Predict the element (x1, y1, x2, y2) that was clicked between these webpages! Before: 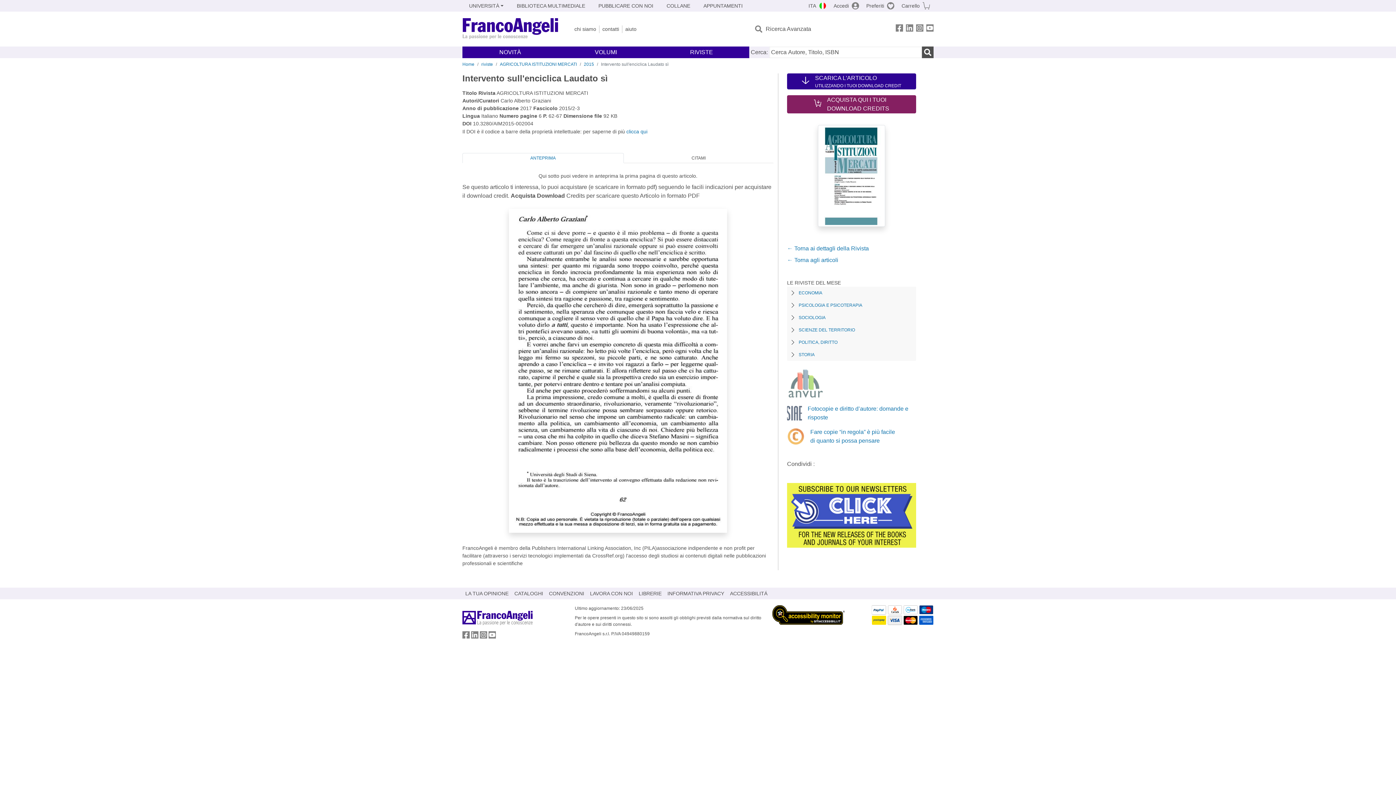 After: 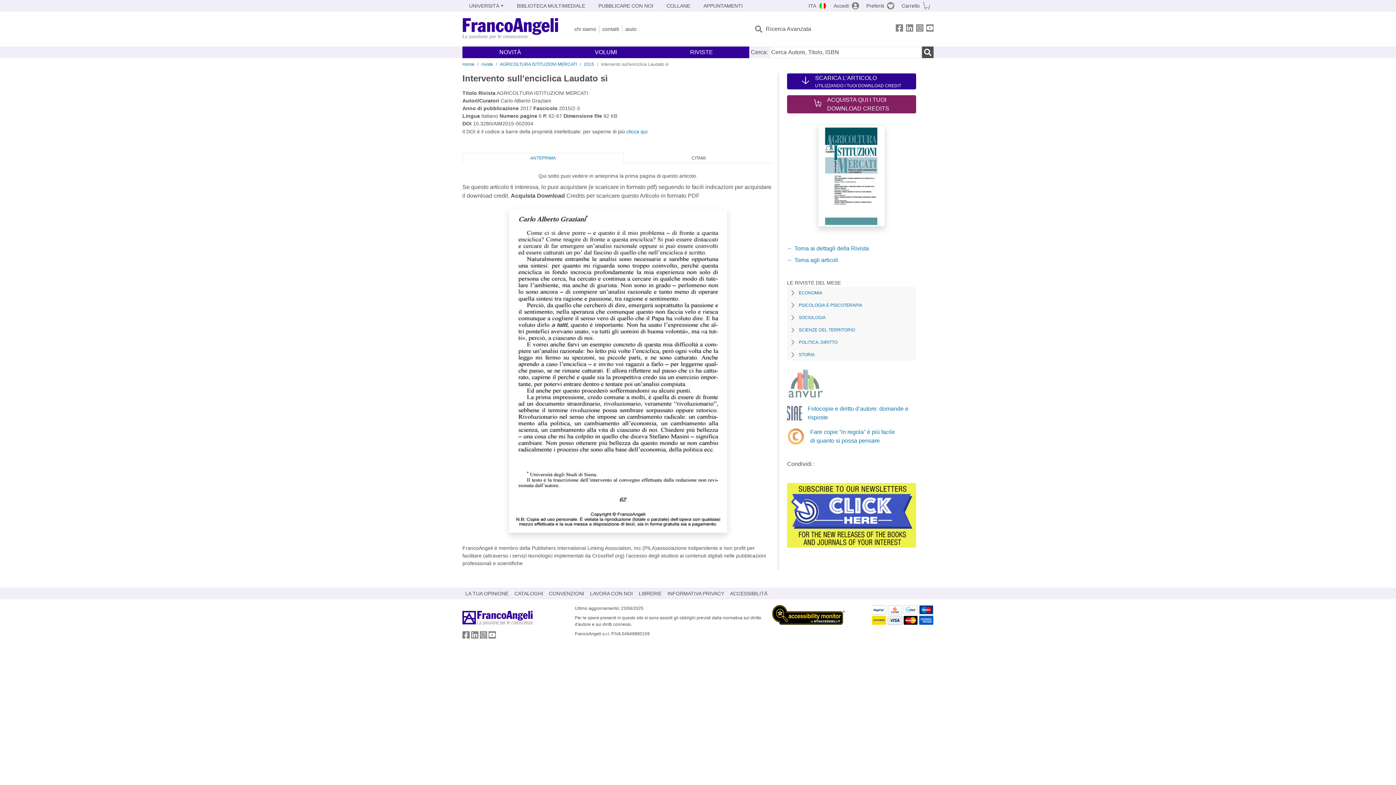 Action: bbox: (772, 606, 845, 612)